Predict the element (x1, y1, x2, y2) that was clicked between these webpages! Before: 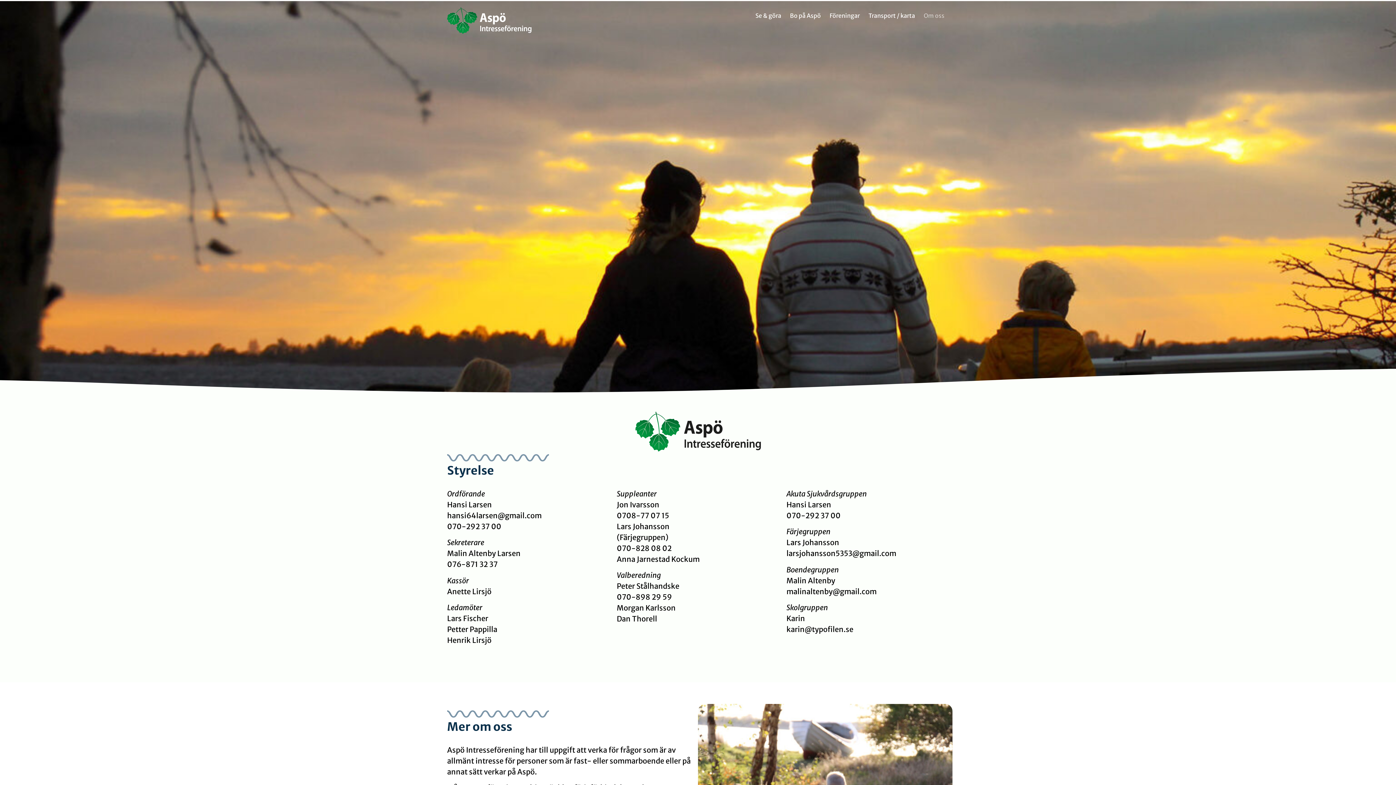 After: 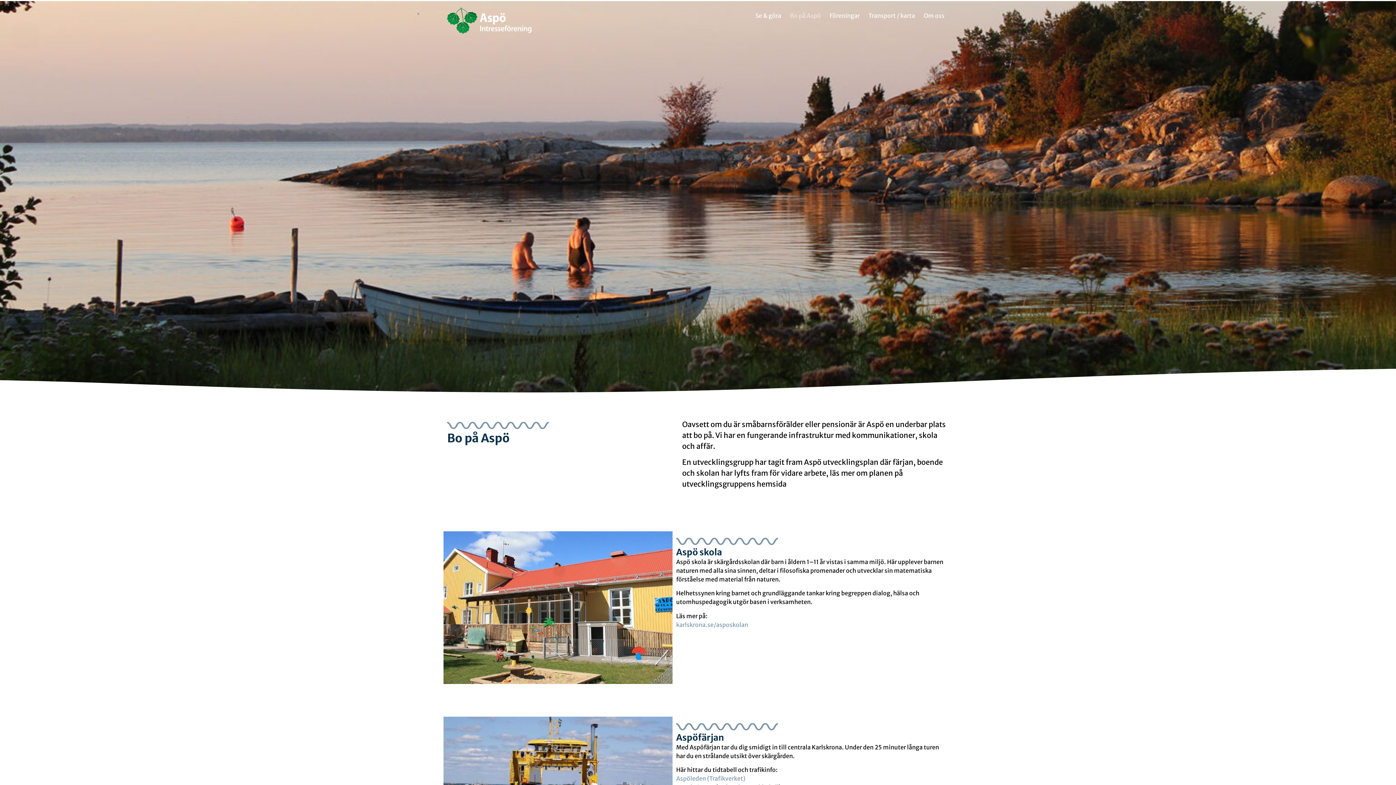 Action: bbox: (785, 7, 825, 24) label: Bo på Aspö